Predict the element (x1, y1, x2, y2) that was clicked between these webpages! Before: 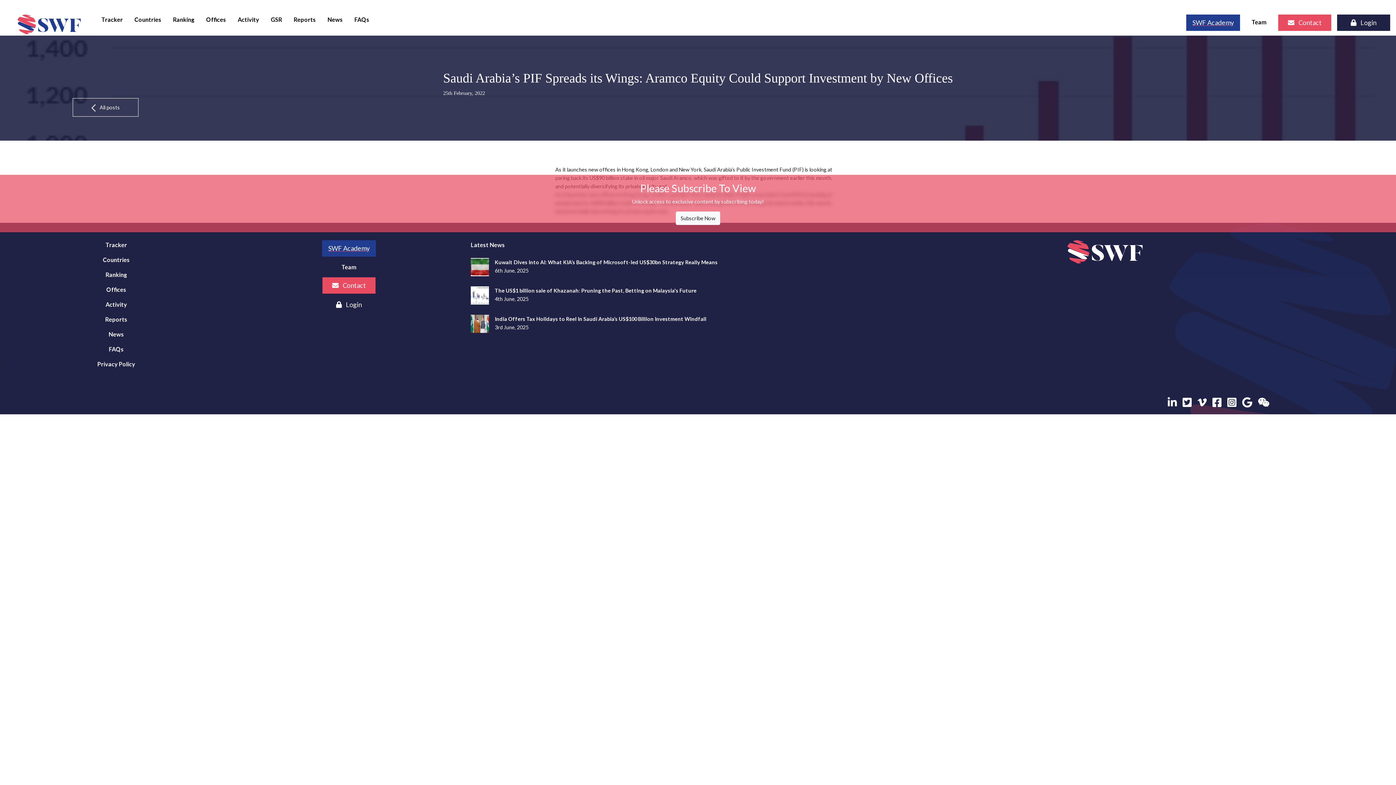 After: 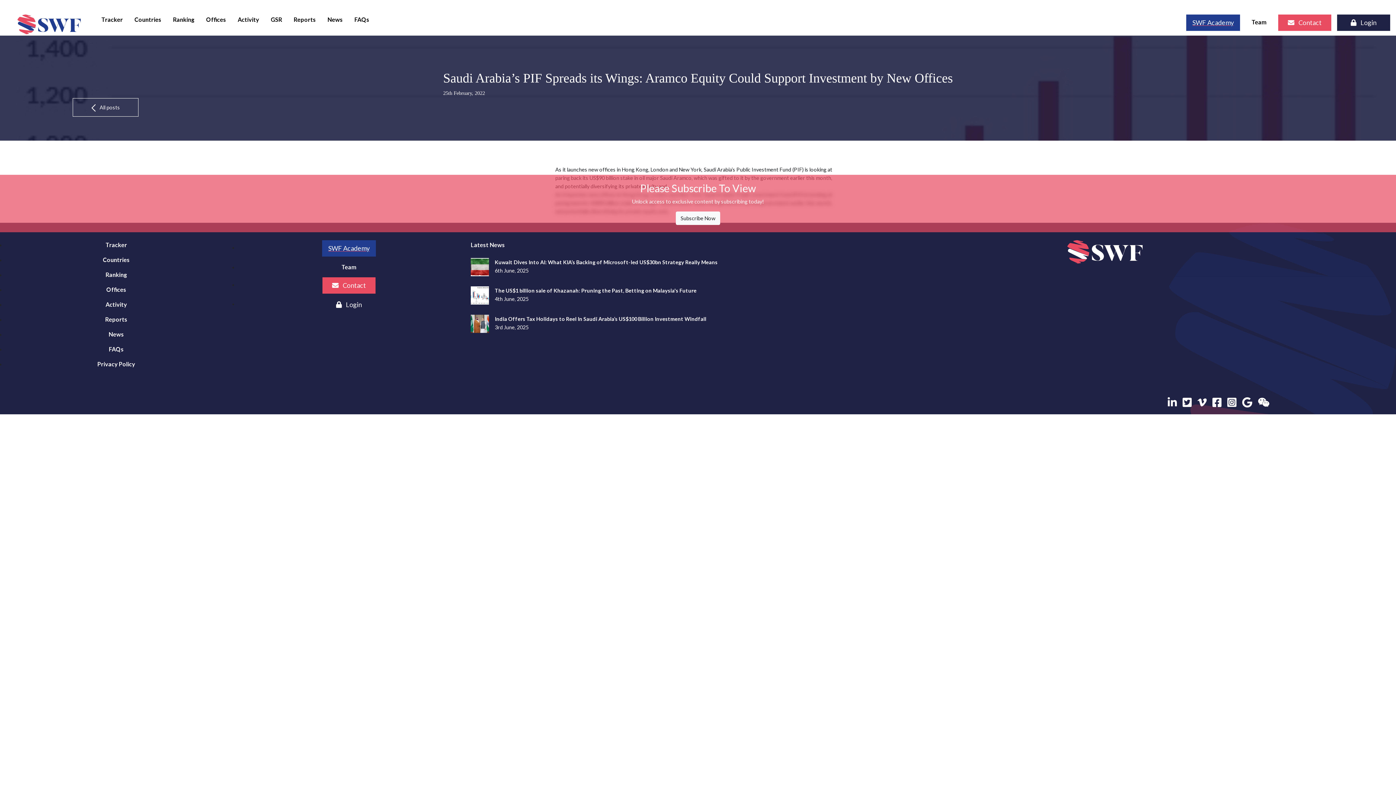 Action: bbox: (1168, 397, 1177, 408)